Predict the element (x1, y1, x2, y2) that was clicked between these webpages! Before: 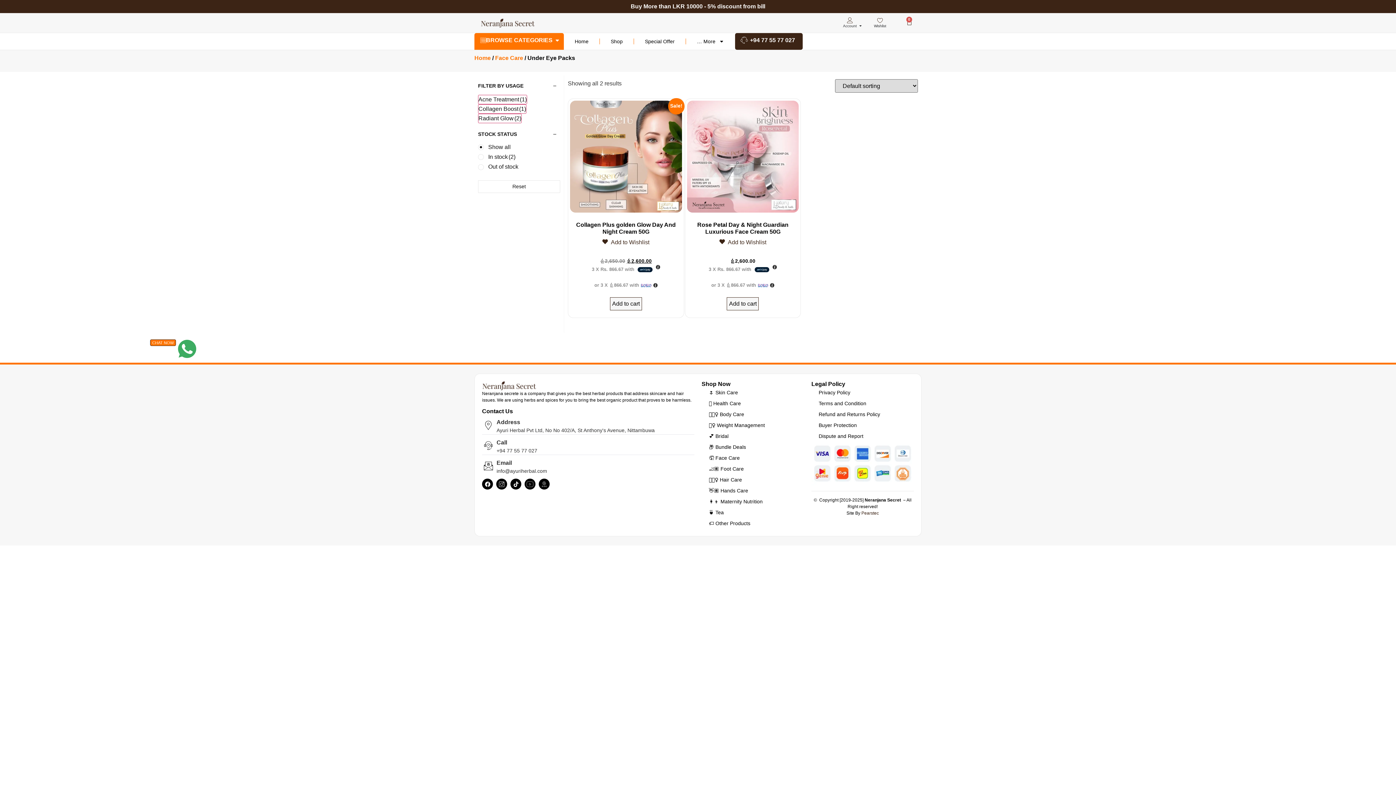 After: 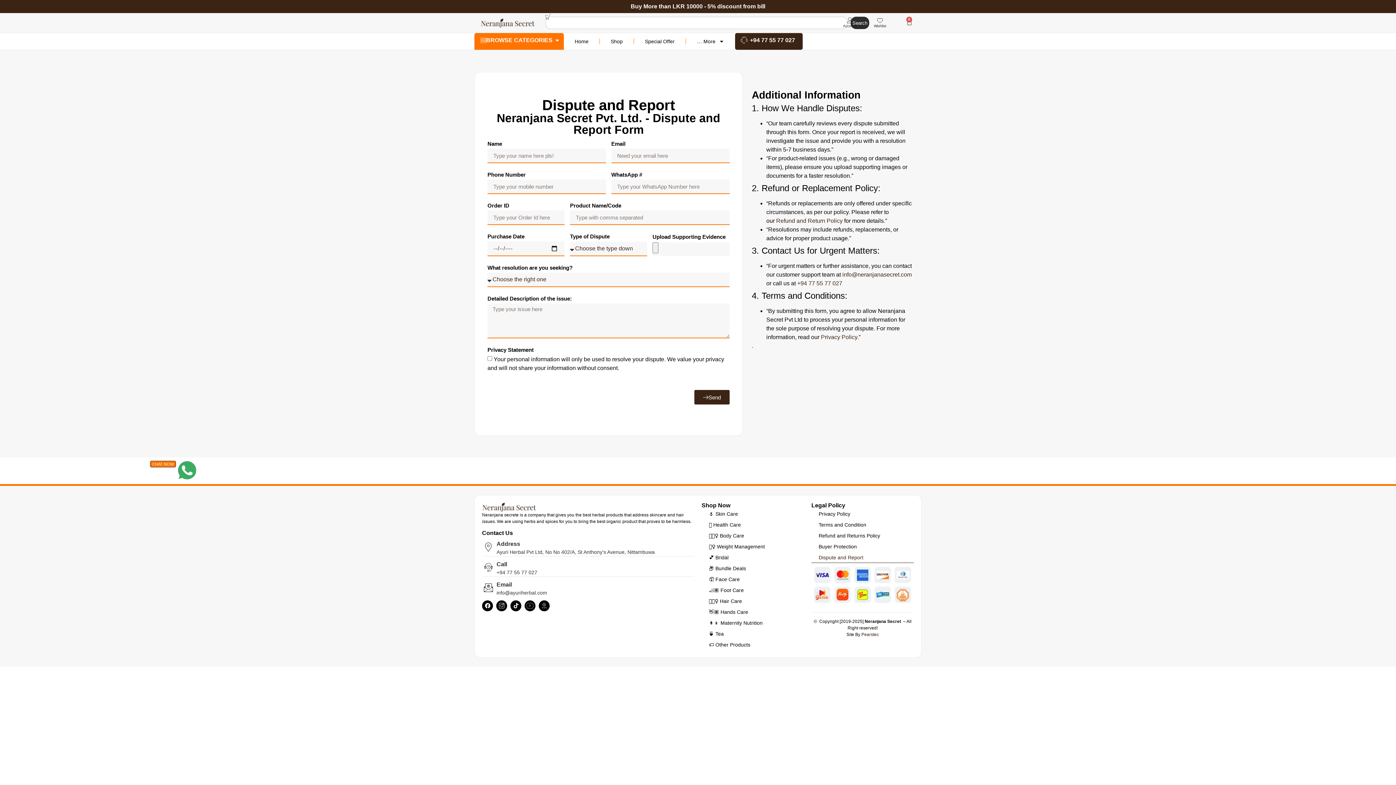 Action: bbox: (811, 430, 914, 441) label: Dispute and Report